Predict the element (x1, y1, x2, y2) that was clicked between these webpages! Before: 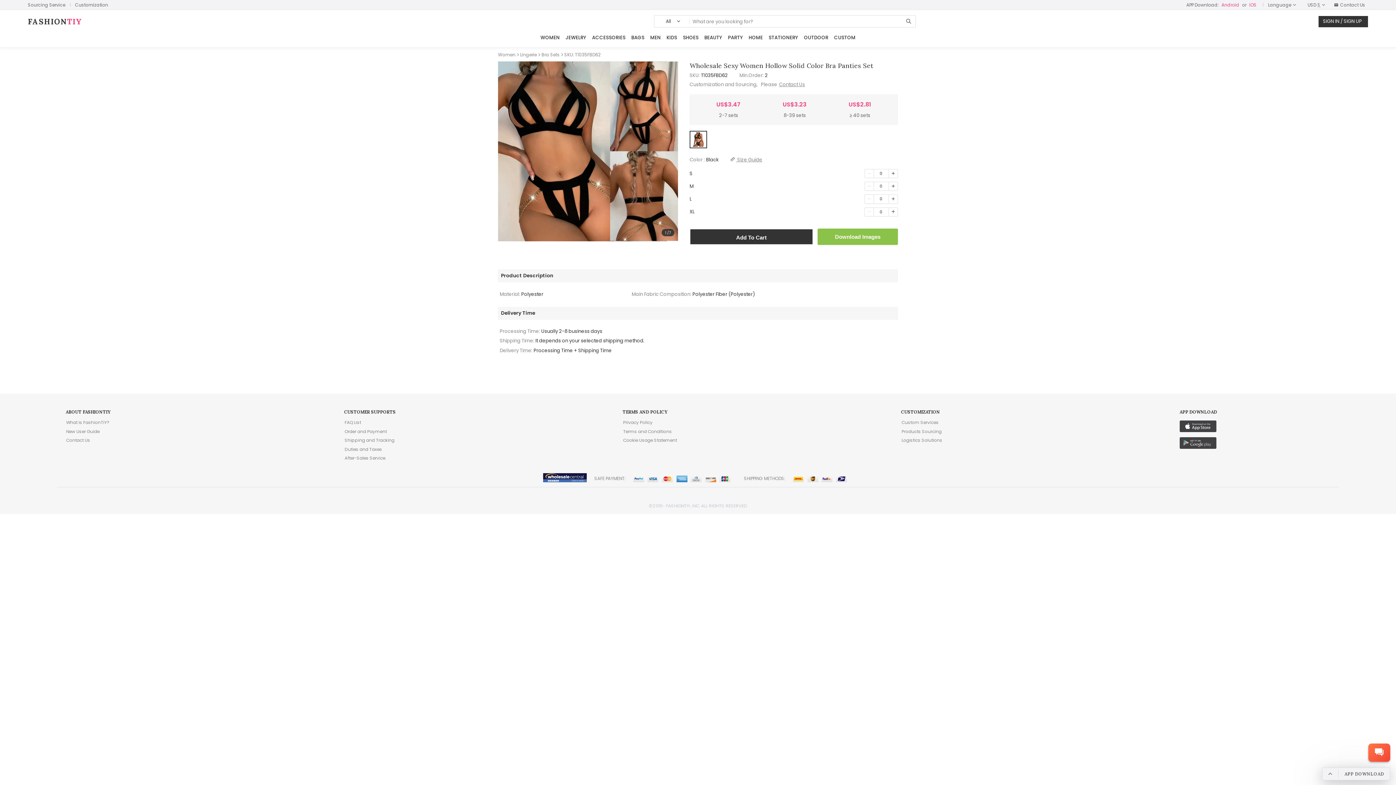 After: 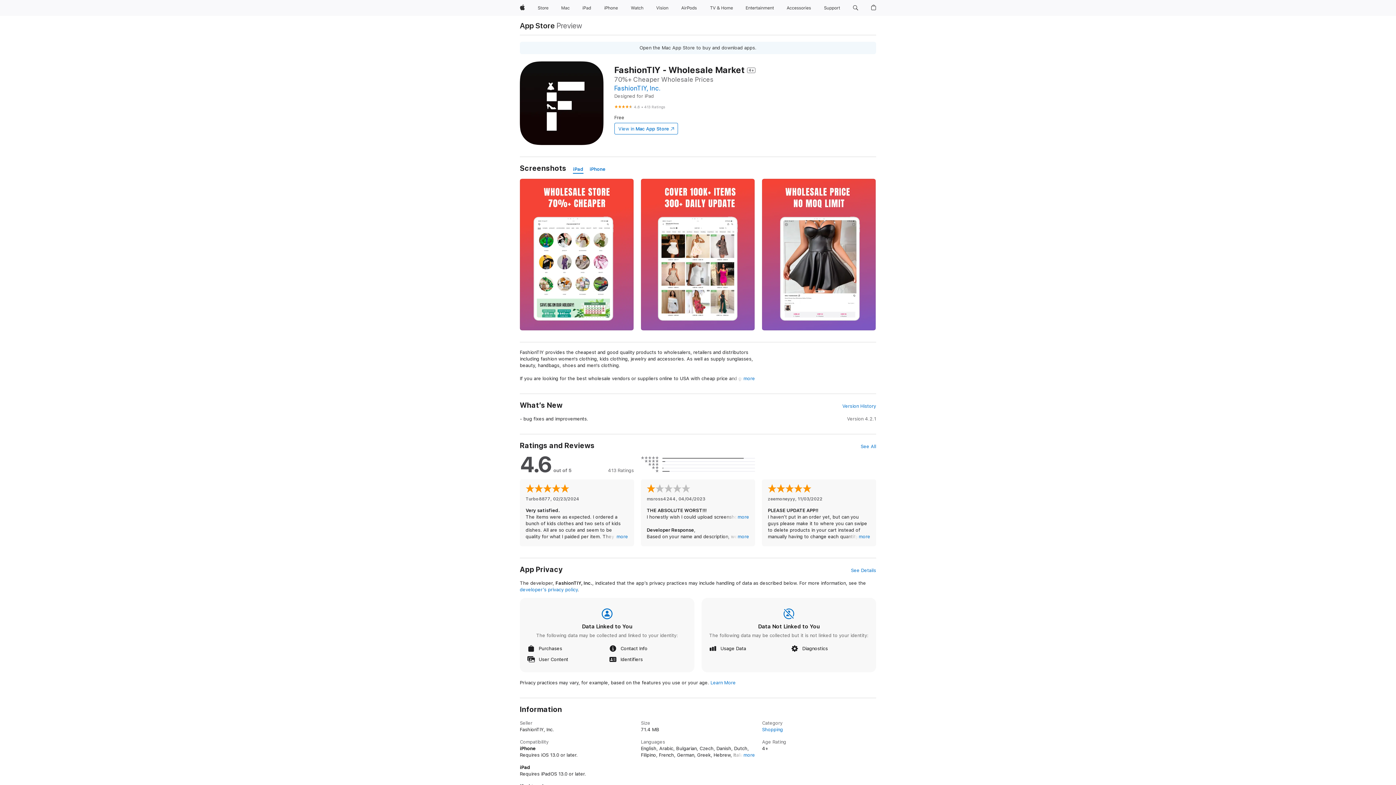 Action: bbox: (1179, 427, 1216, 434)